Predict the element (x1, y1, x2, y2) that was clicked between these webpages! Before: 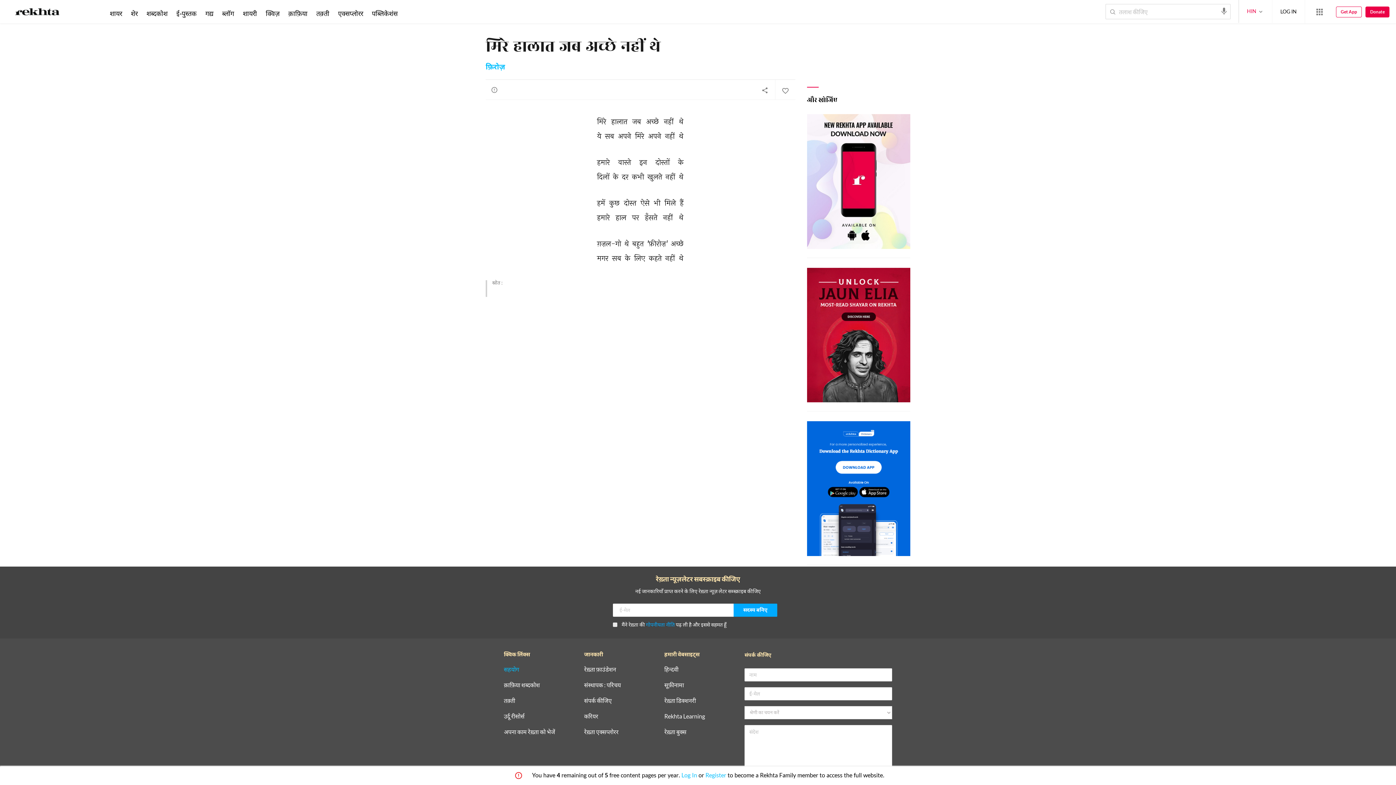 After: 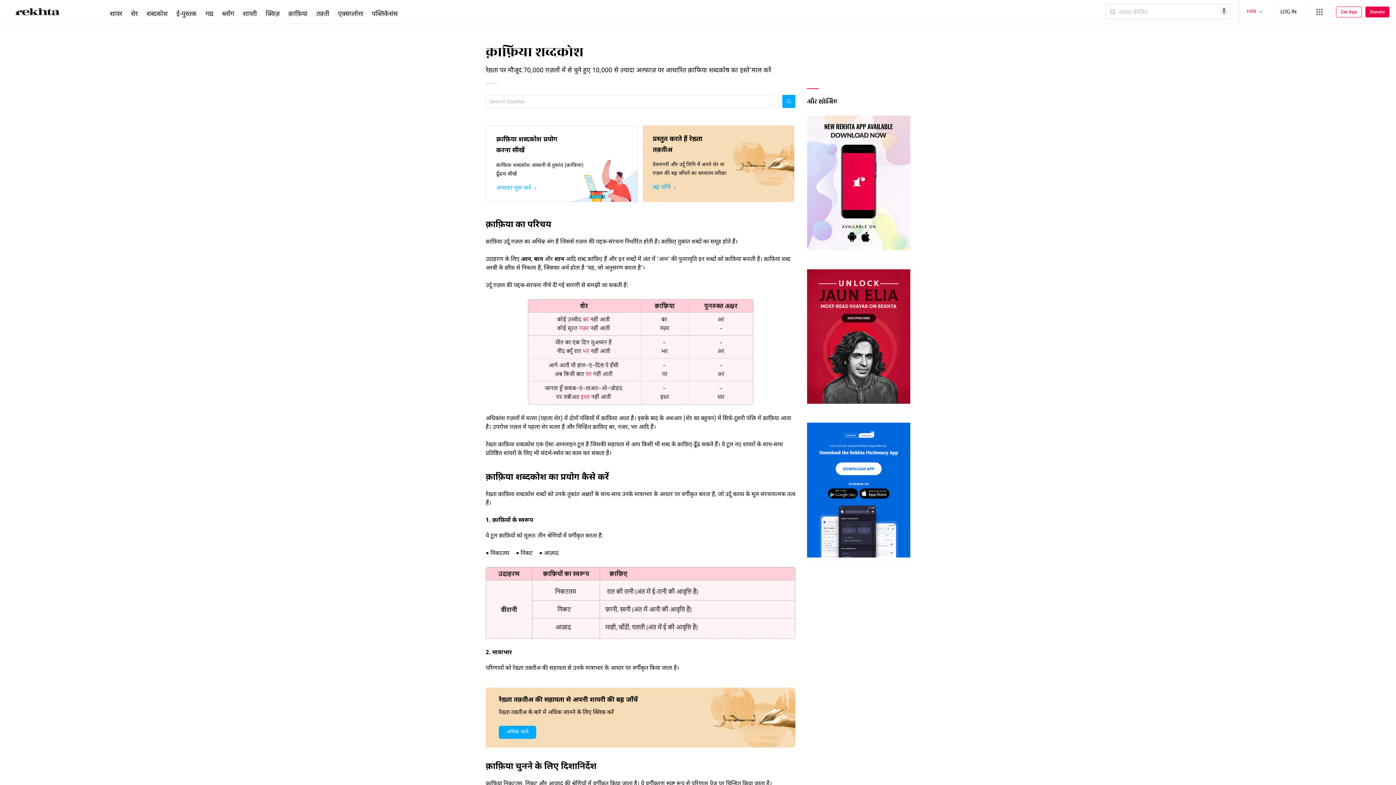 Action: bbox: (504, 682, 540, 688) label: क़ाफ़िया शब्दकोश